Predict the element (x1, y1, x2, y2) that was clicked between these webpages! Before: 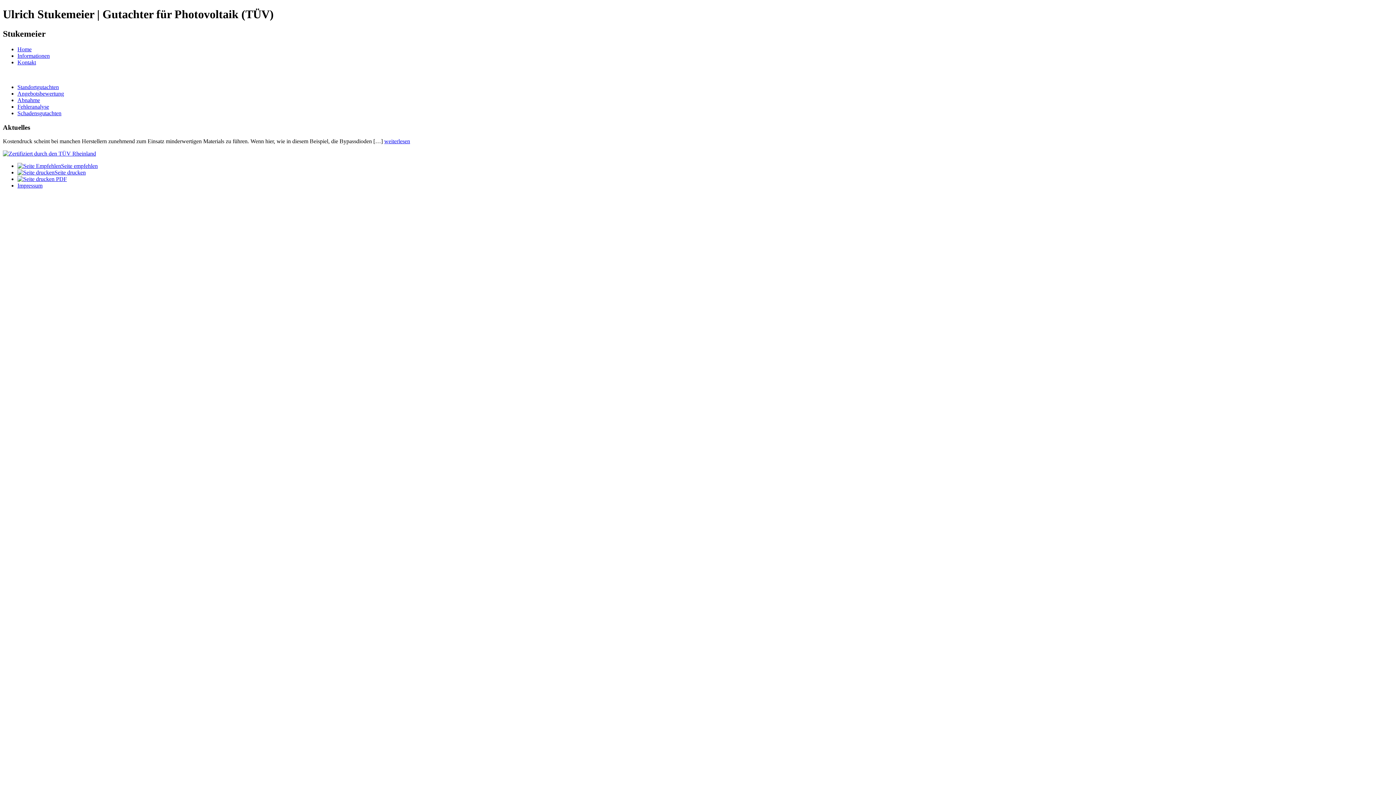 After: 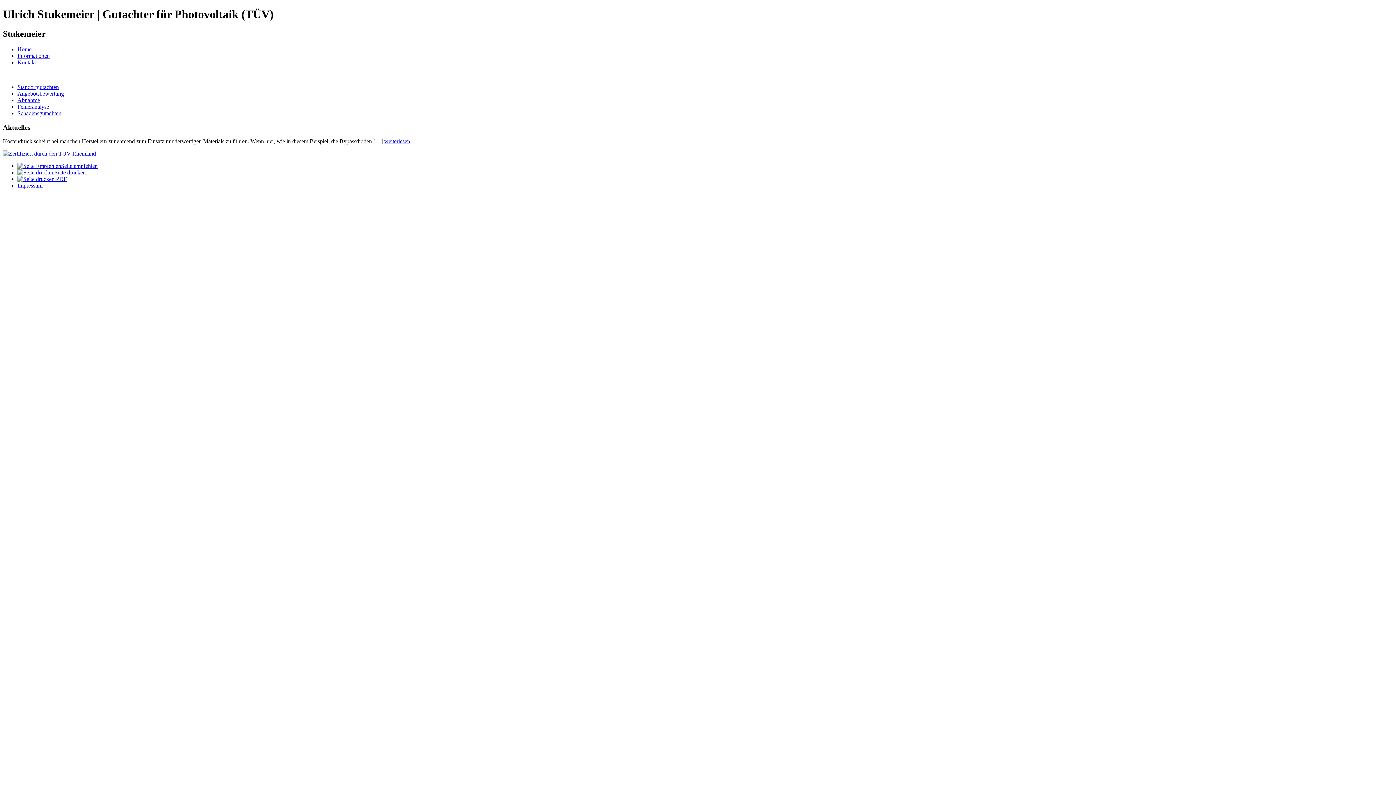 Action: bbox: (2, 150, 96, 156)